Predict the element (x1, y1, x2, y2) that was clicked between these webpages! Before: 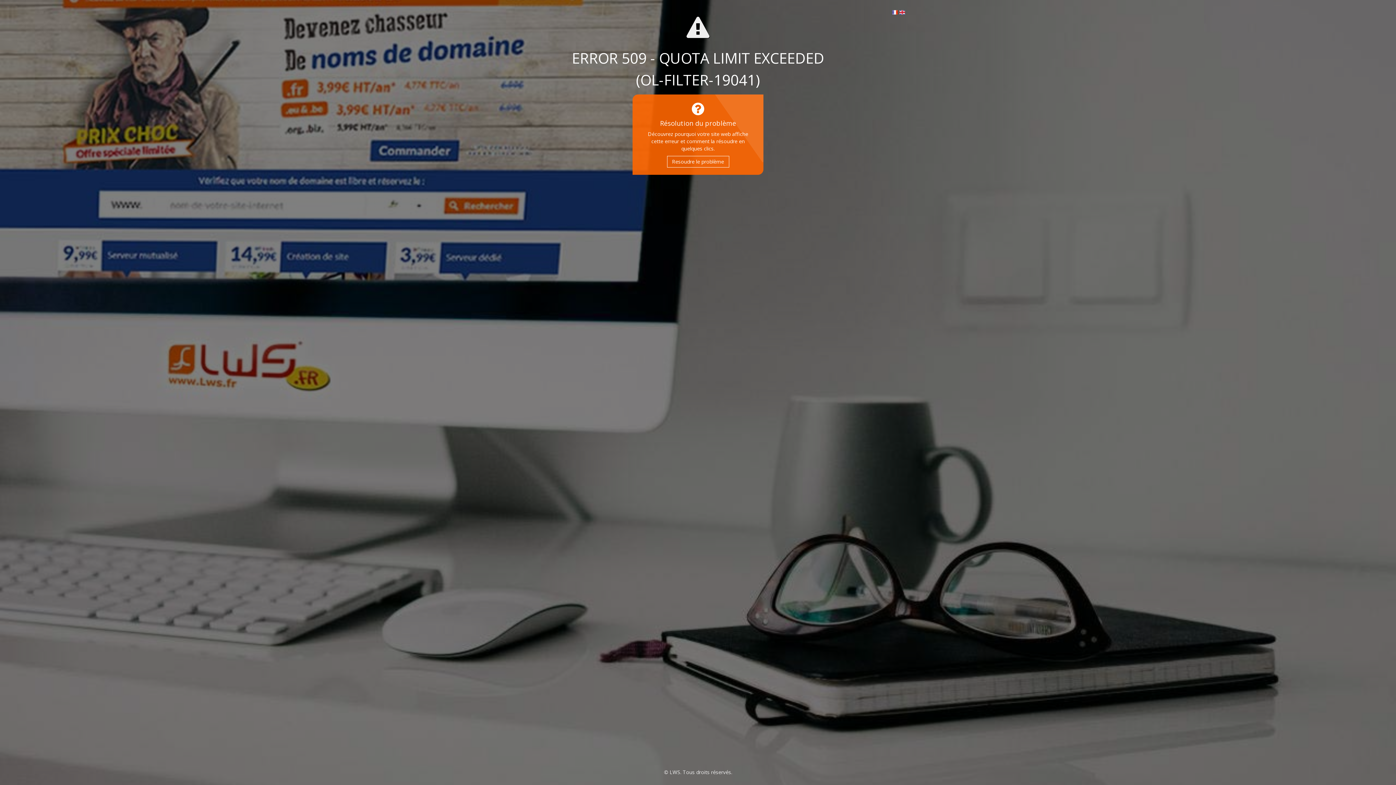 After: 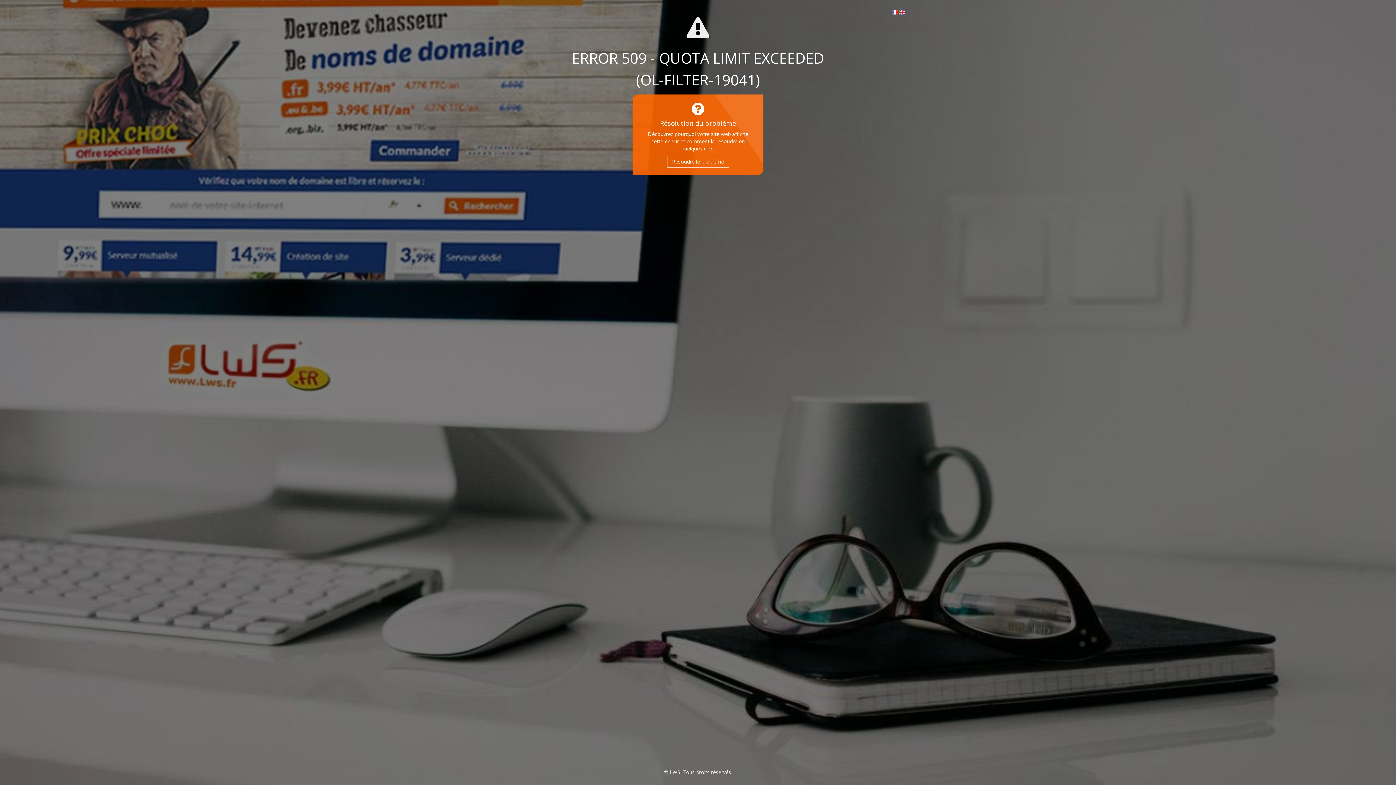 Action: label: Resoudre le problème bbox: (667, 155, 729, 167)